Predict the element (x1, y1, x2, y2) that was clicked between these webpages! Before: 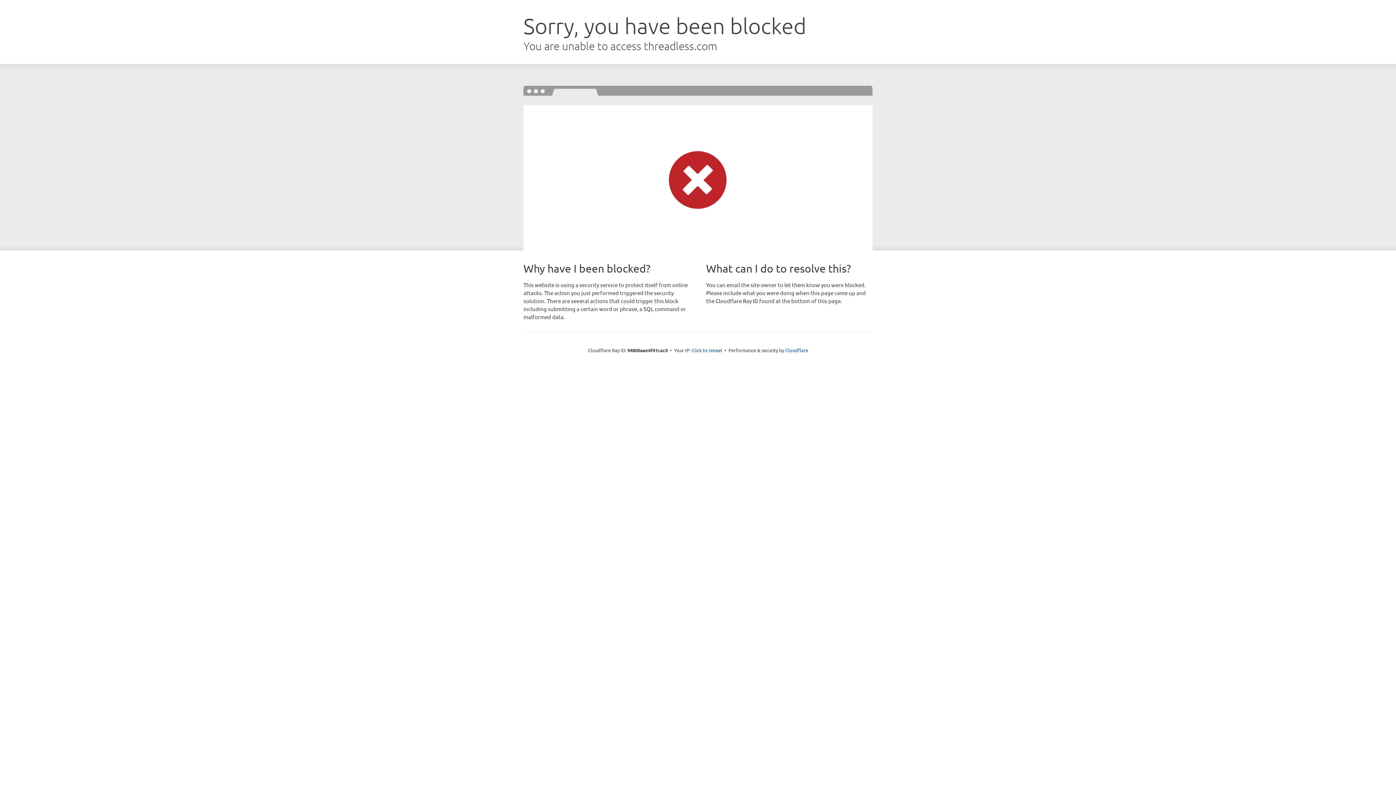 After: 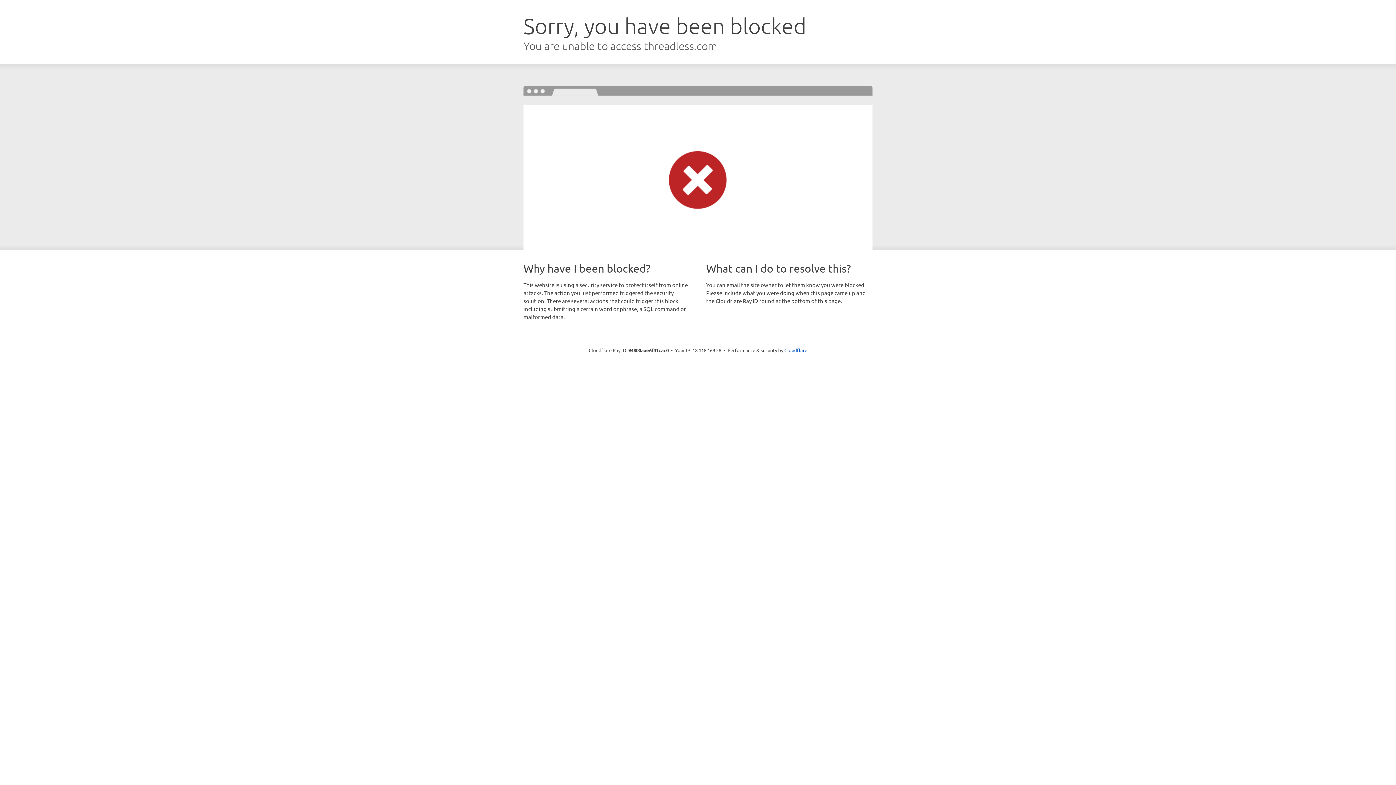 Action: bbox: (691, 346, 722, 353) label: Click to reveal